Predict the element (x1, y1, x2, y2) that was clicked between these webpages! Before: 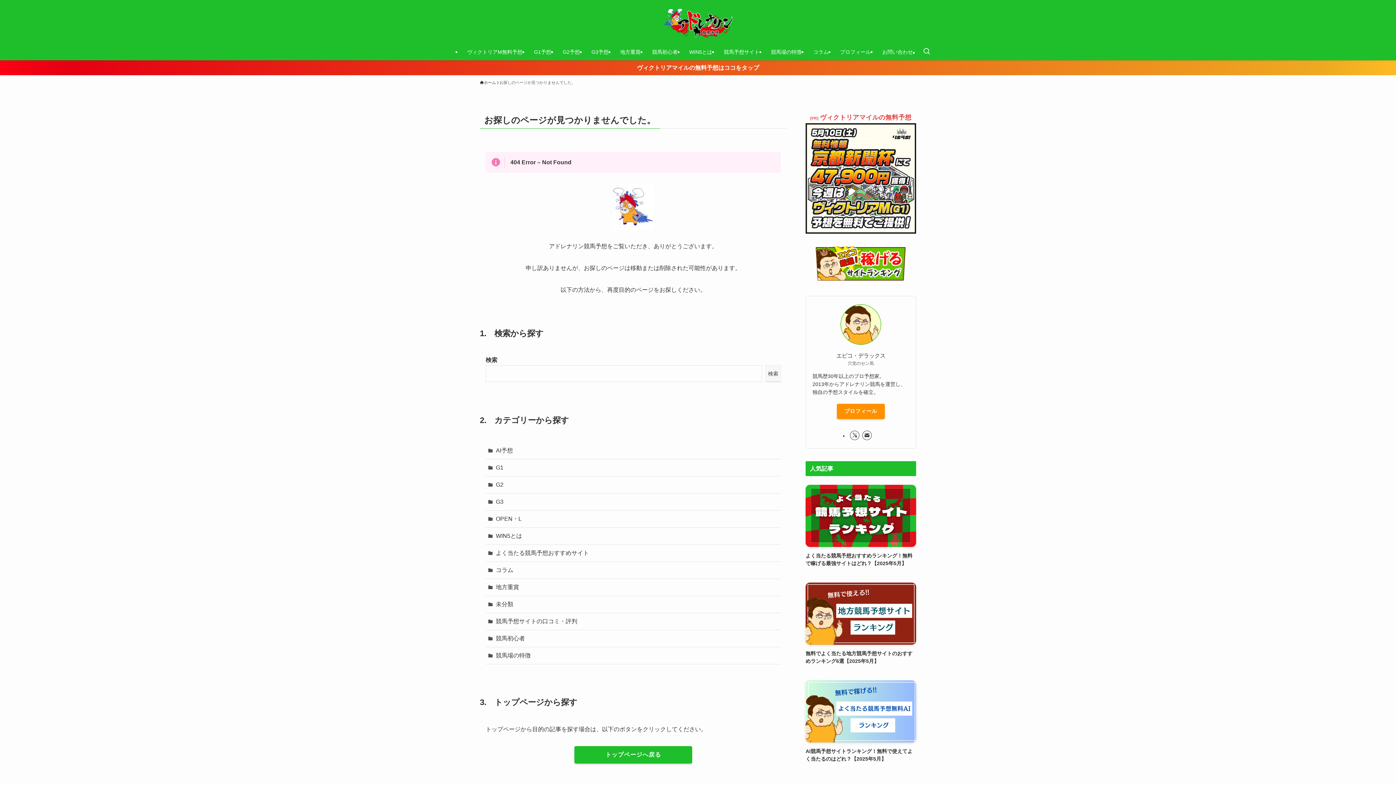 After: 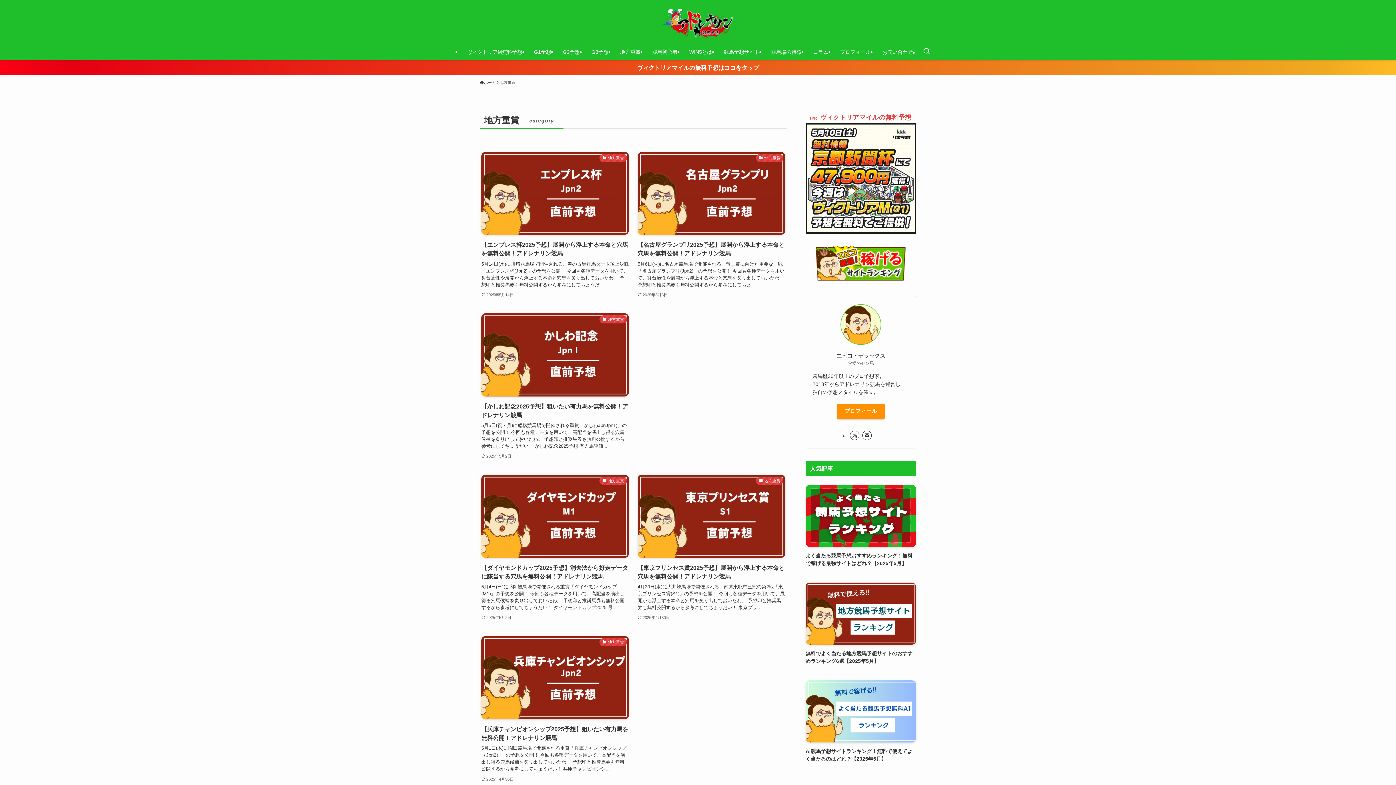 Action: bbox: (485, 579, 781, 596) label: 地方重賞